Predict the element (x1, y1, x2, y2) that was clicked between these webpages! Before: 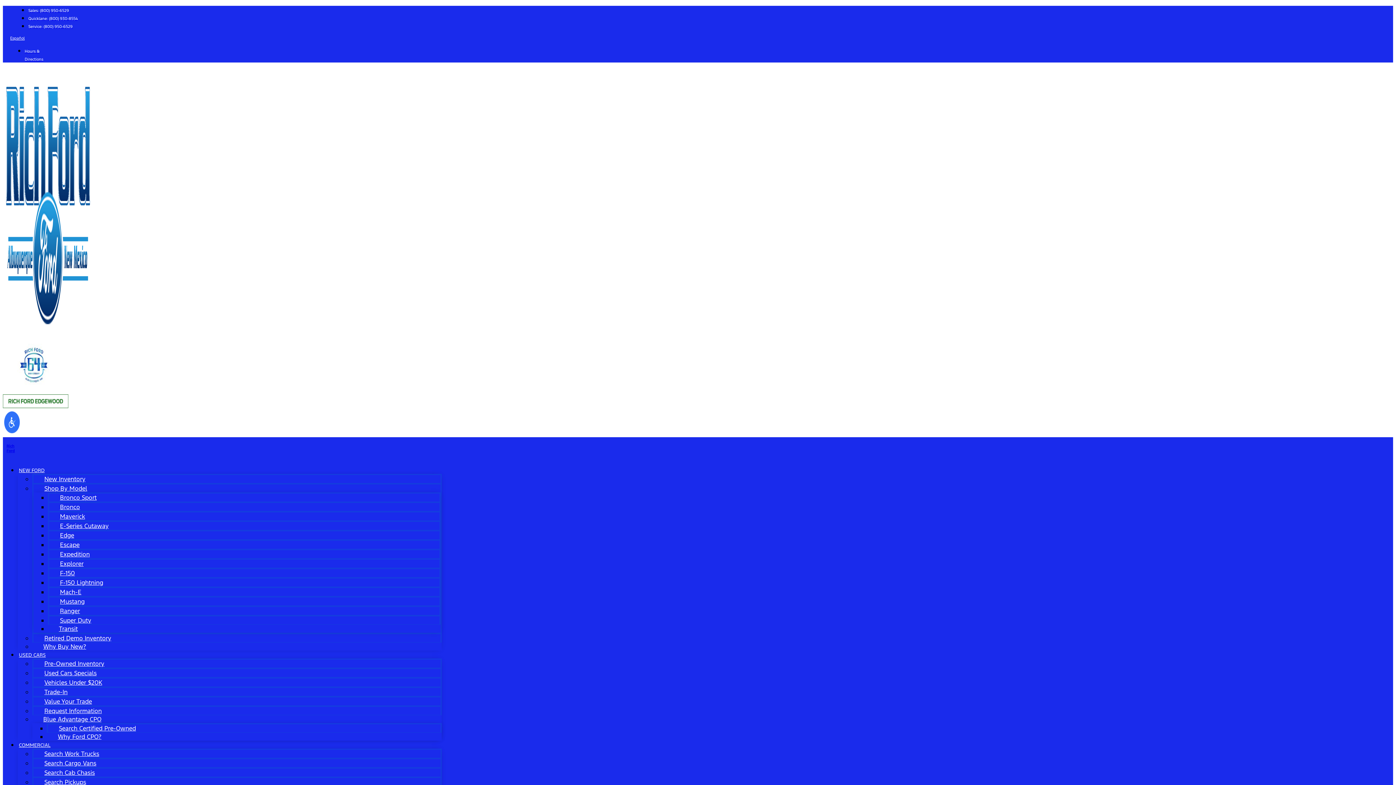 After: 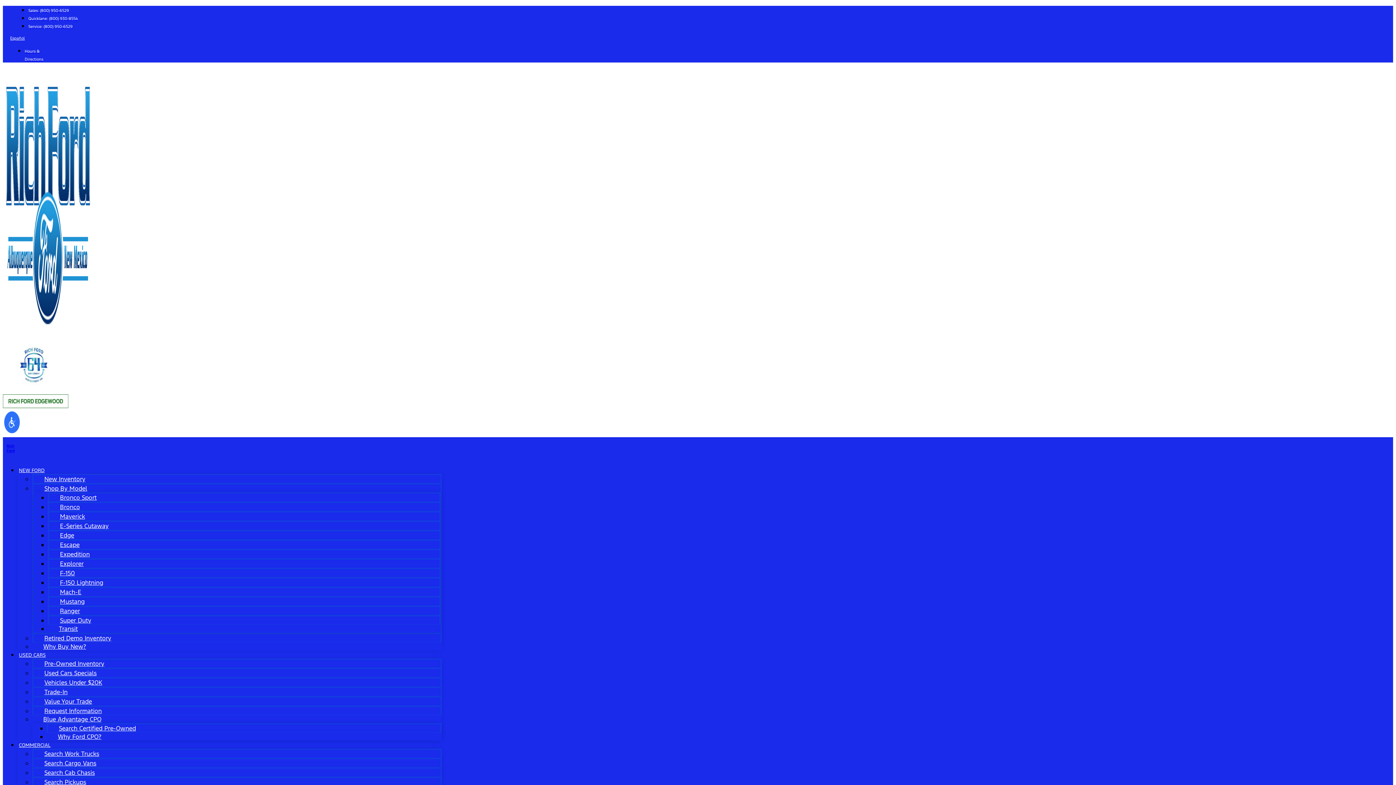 Action: bbox: (10, 35, 24, 40) label: Español